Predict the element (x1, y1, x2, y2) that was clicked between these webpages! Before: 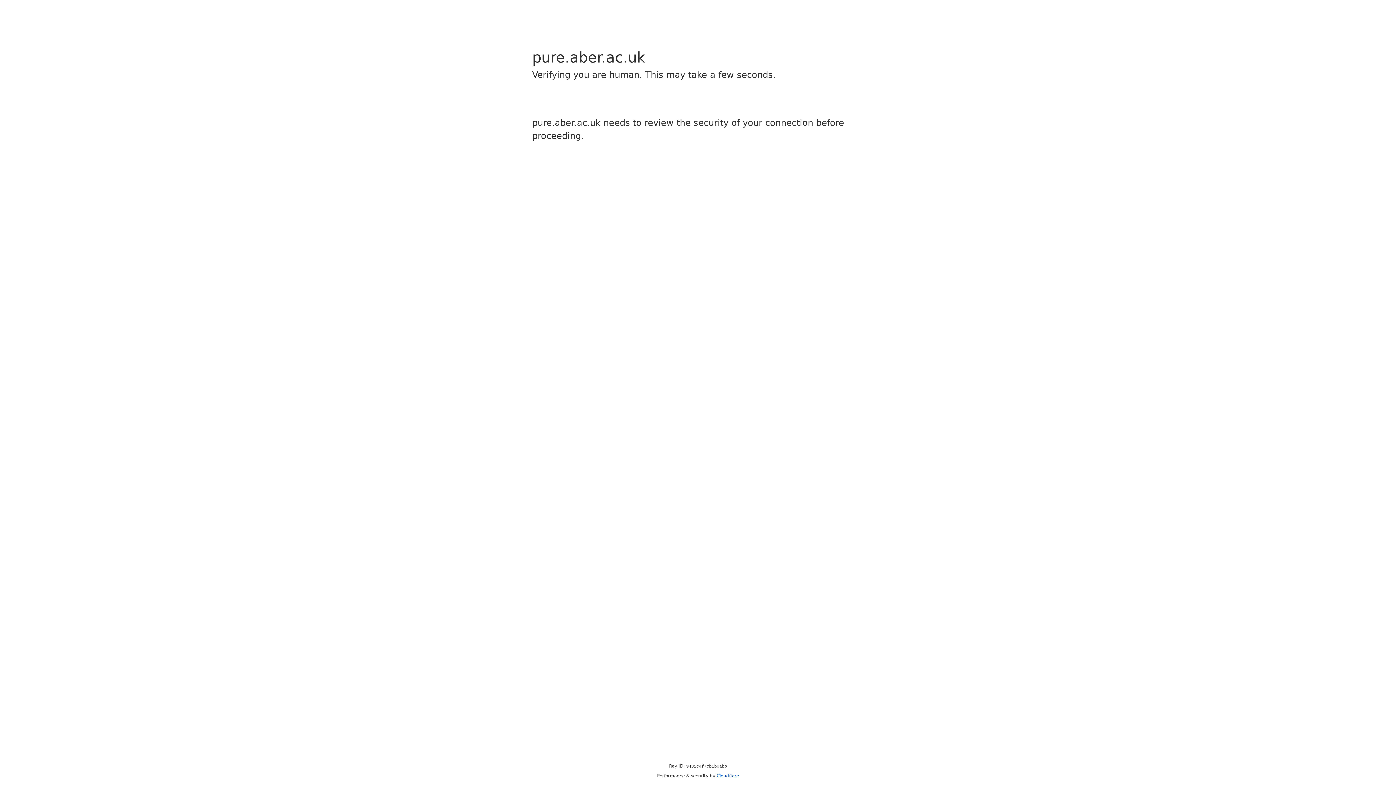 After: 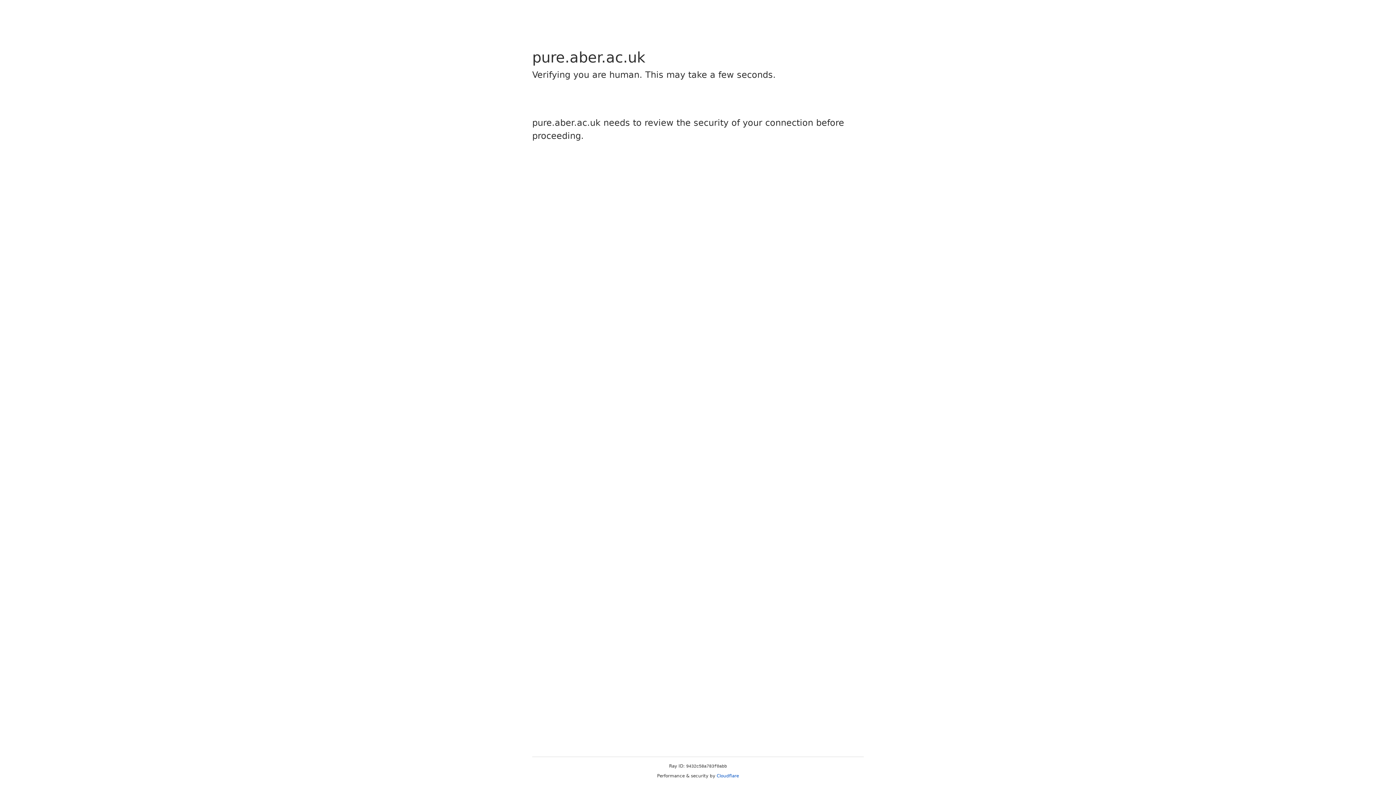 Action: label: Cloudflare bbox: (716, 773, 739, 778)